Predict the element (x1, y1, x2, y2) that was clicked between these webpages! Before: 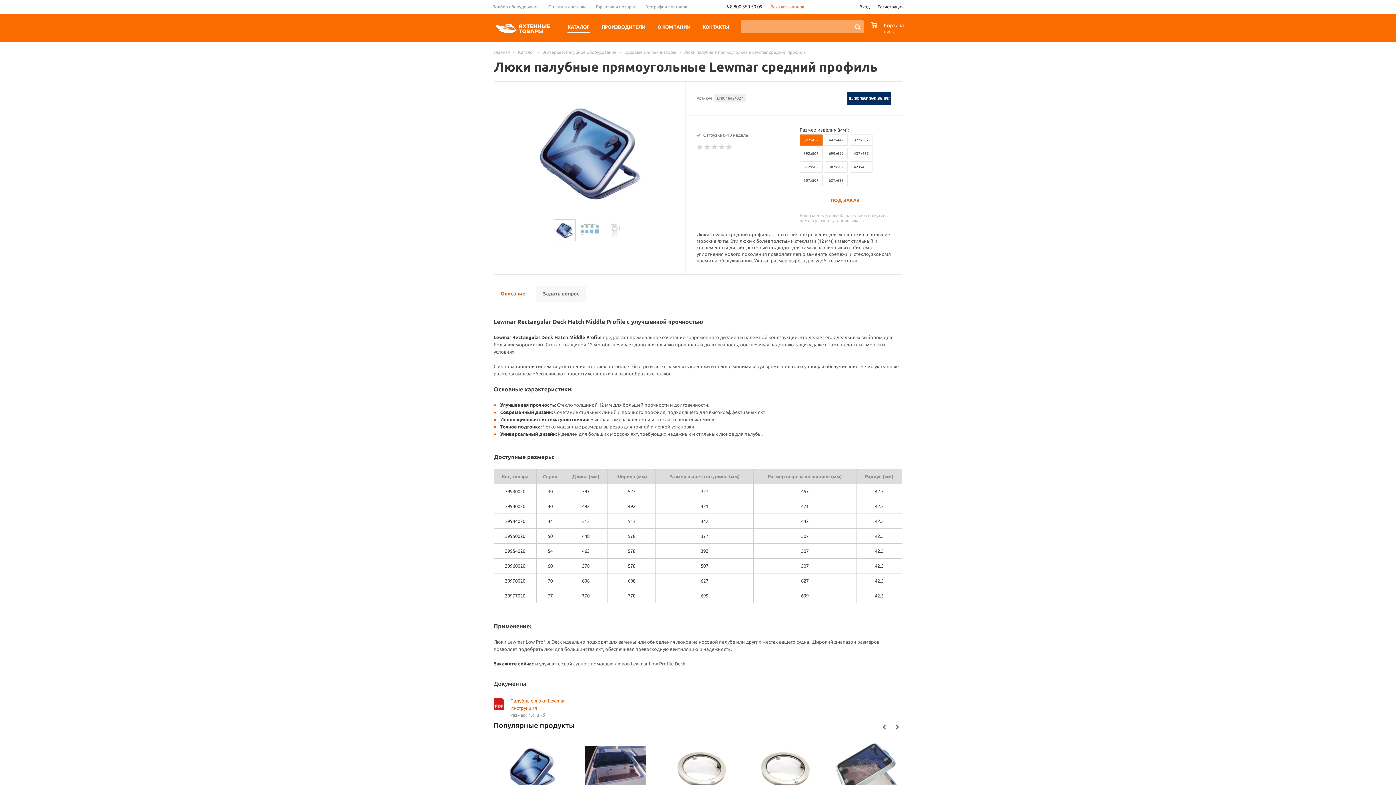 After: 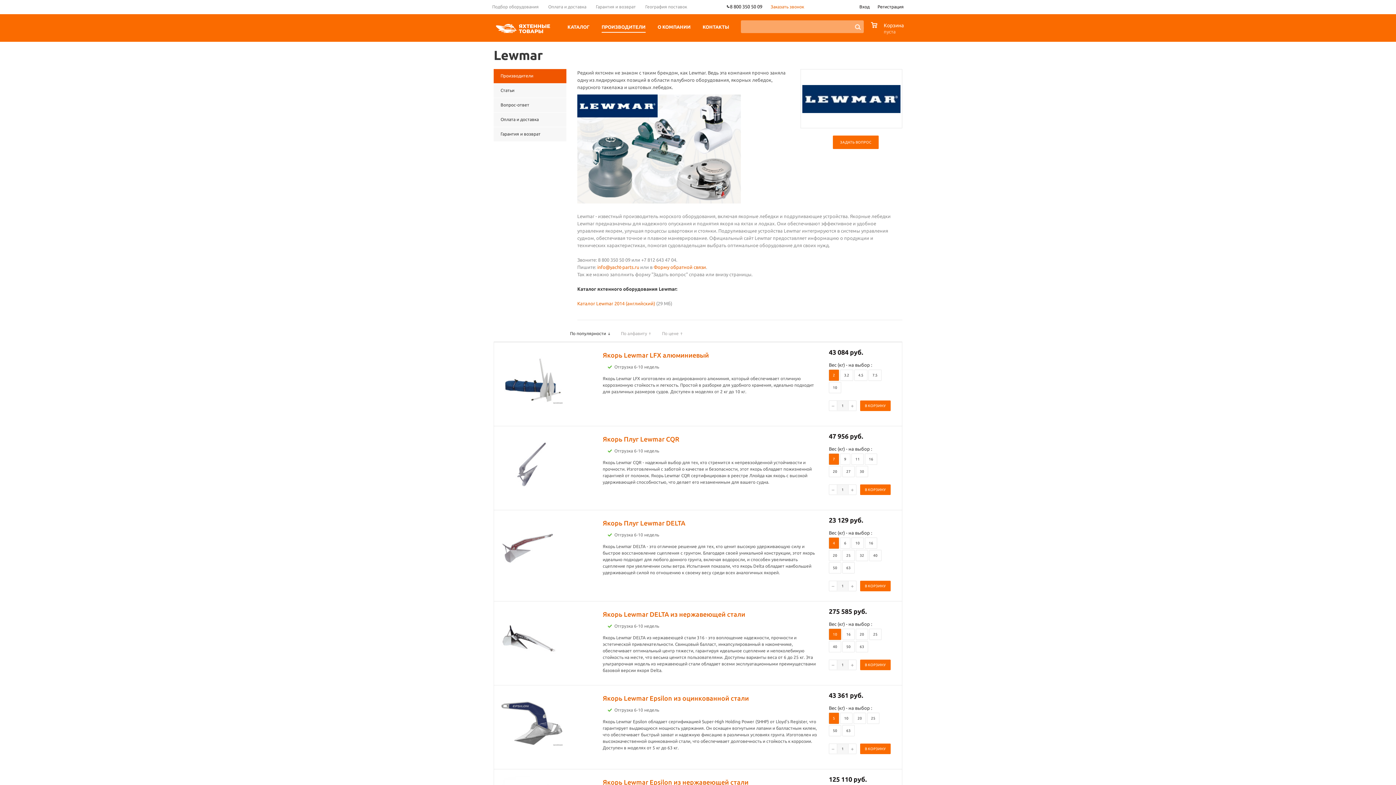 Action: bbox: (847, 100, 891, 105)